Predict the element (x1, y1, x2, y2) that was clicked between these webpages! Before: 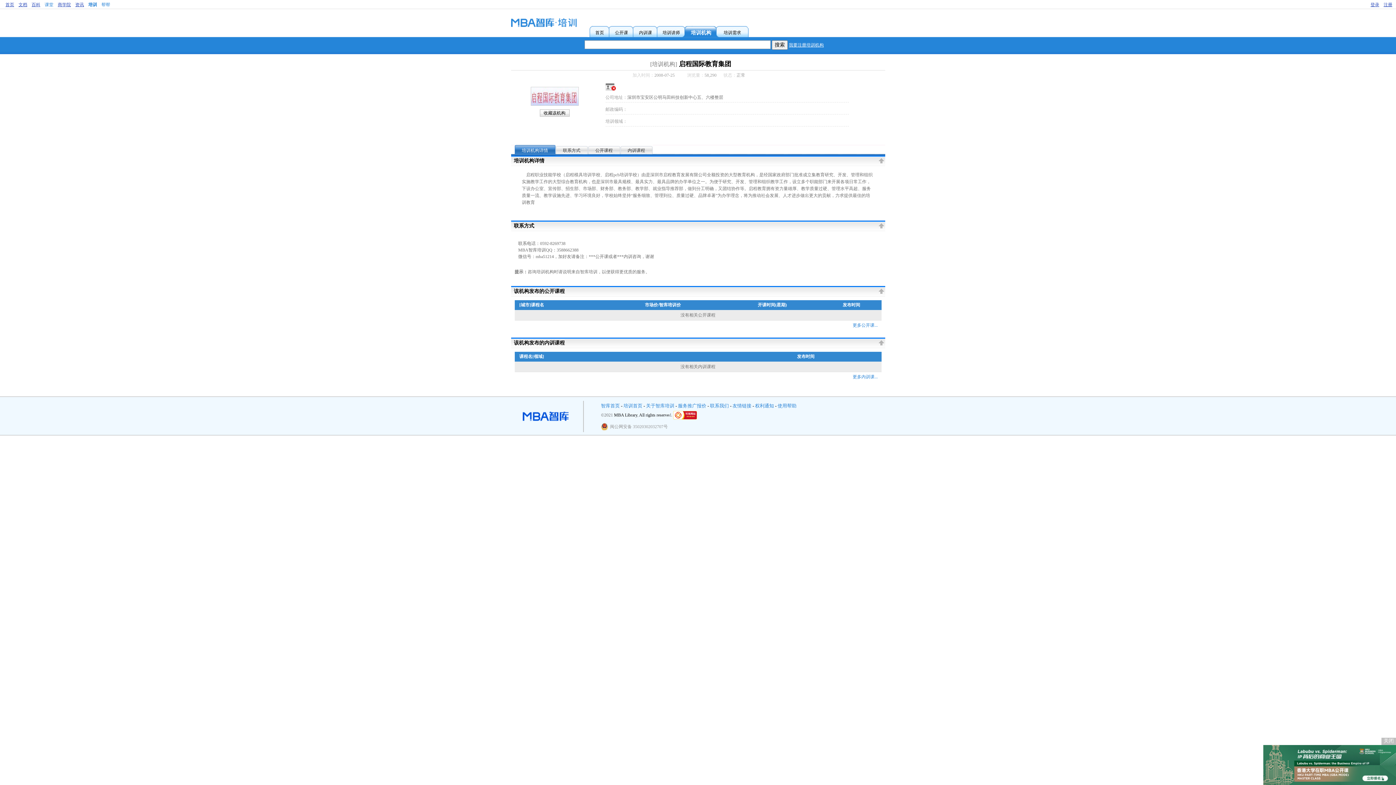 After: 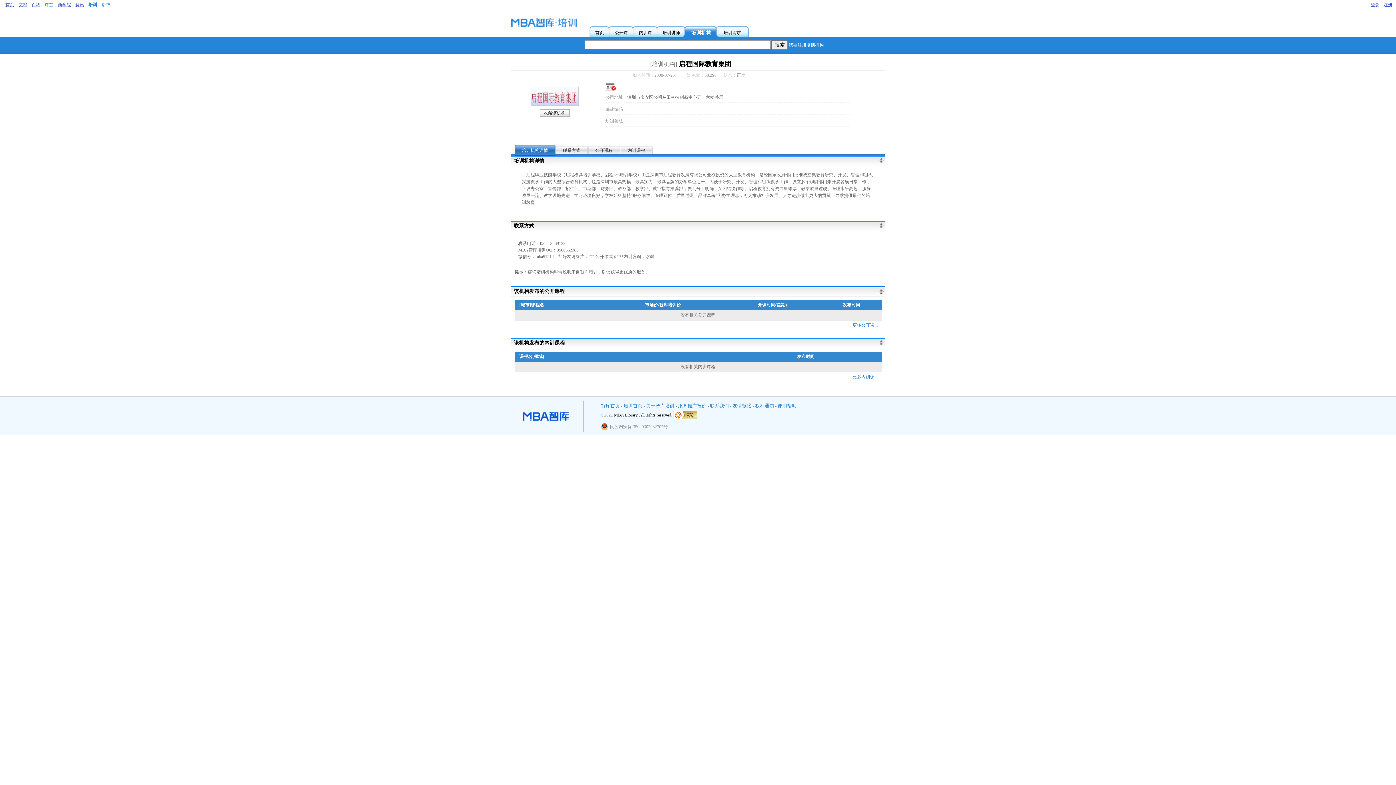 Action: bbox: (1381, 738, 1396, 745) label: 关闭